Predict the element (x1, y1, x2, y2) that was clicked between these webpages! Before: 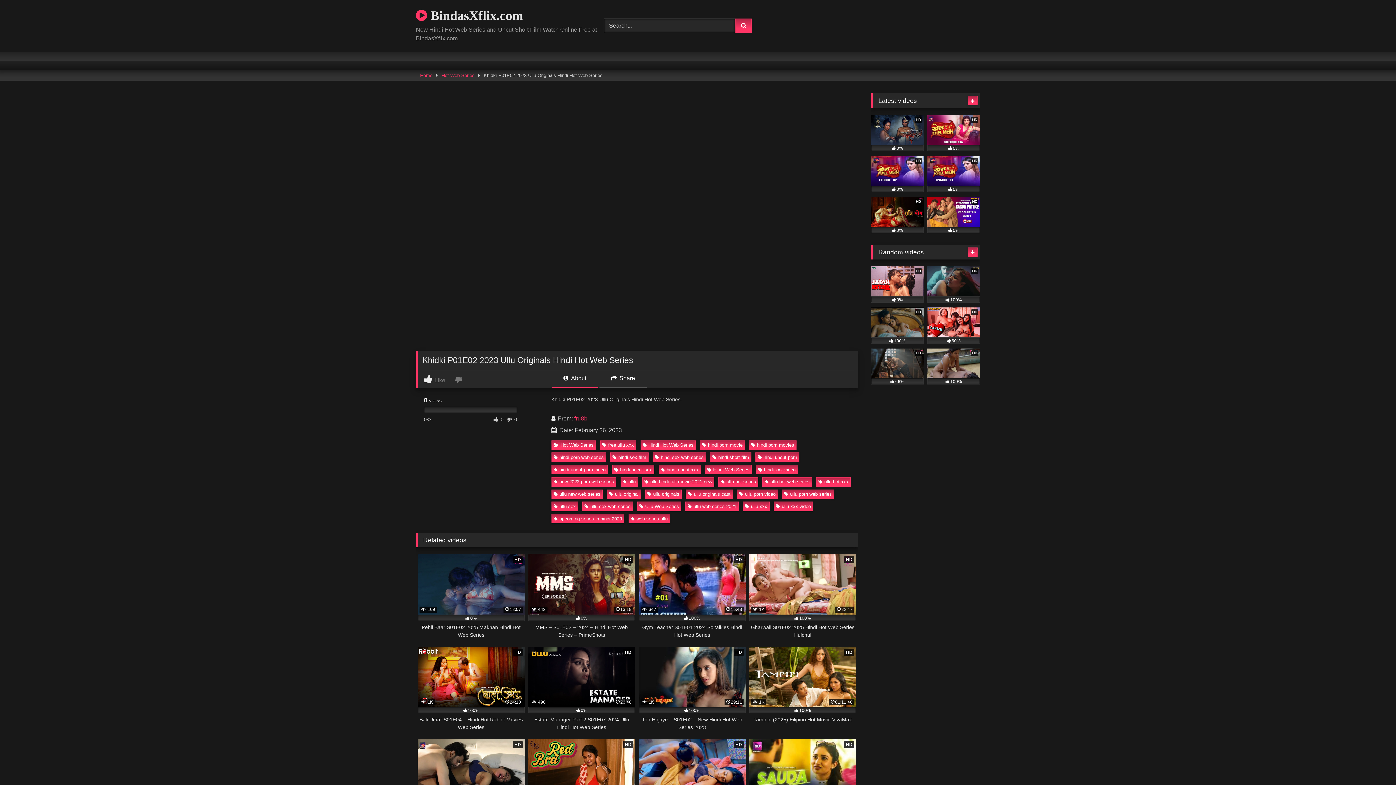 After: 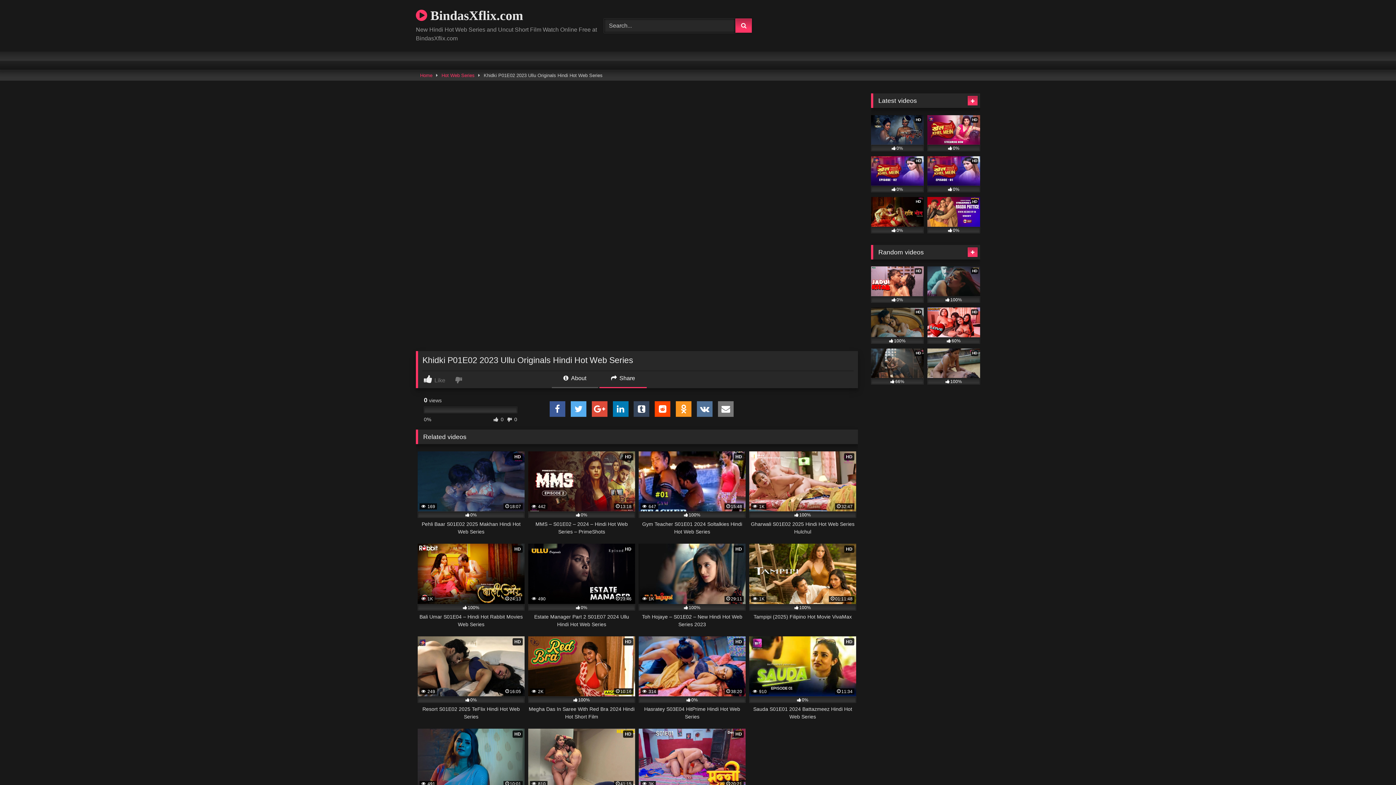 Action: label:  Share bbox: (599, 374, 646, 388)